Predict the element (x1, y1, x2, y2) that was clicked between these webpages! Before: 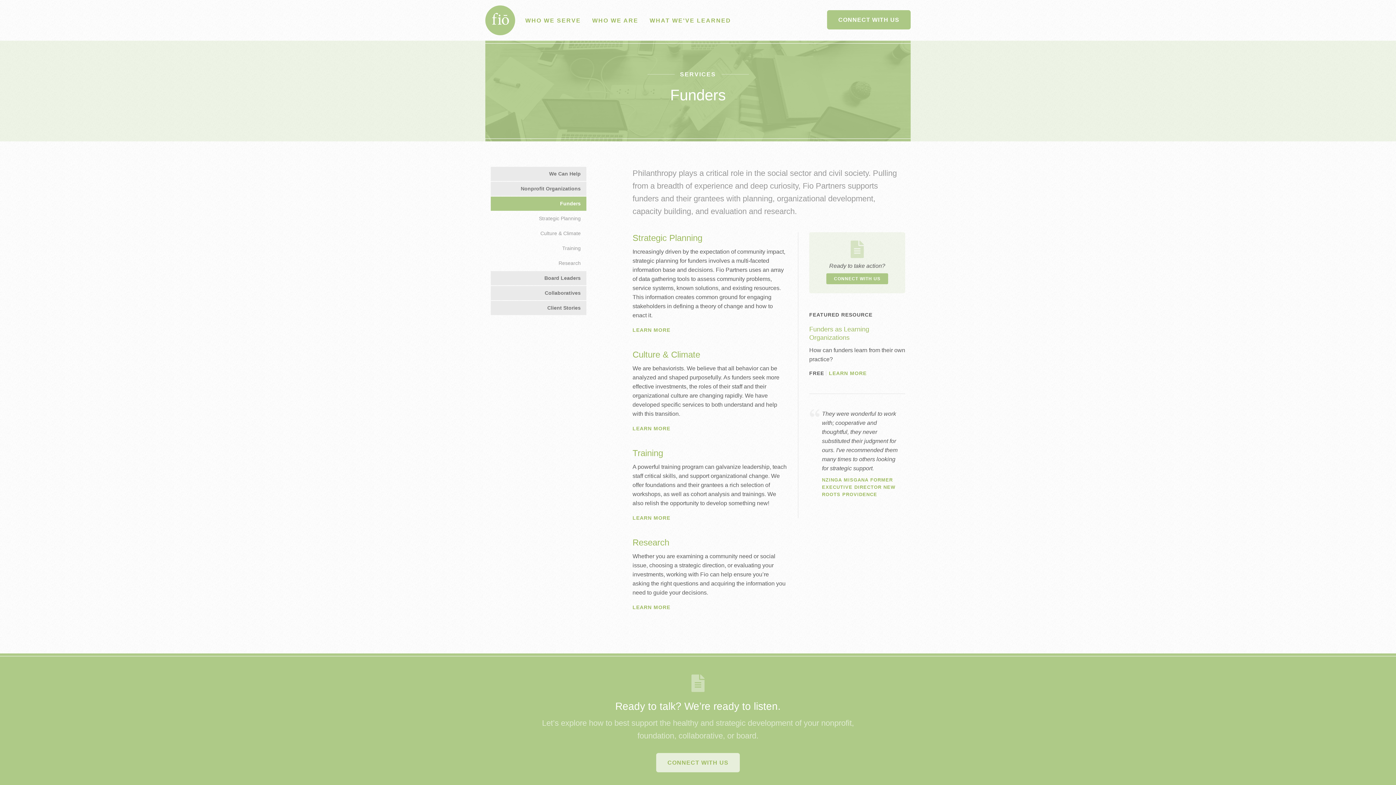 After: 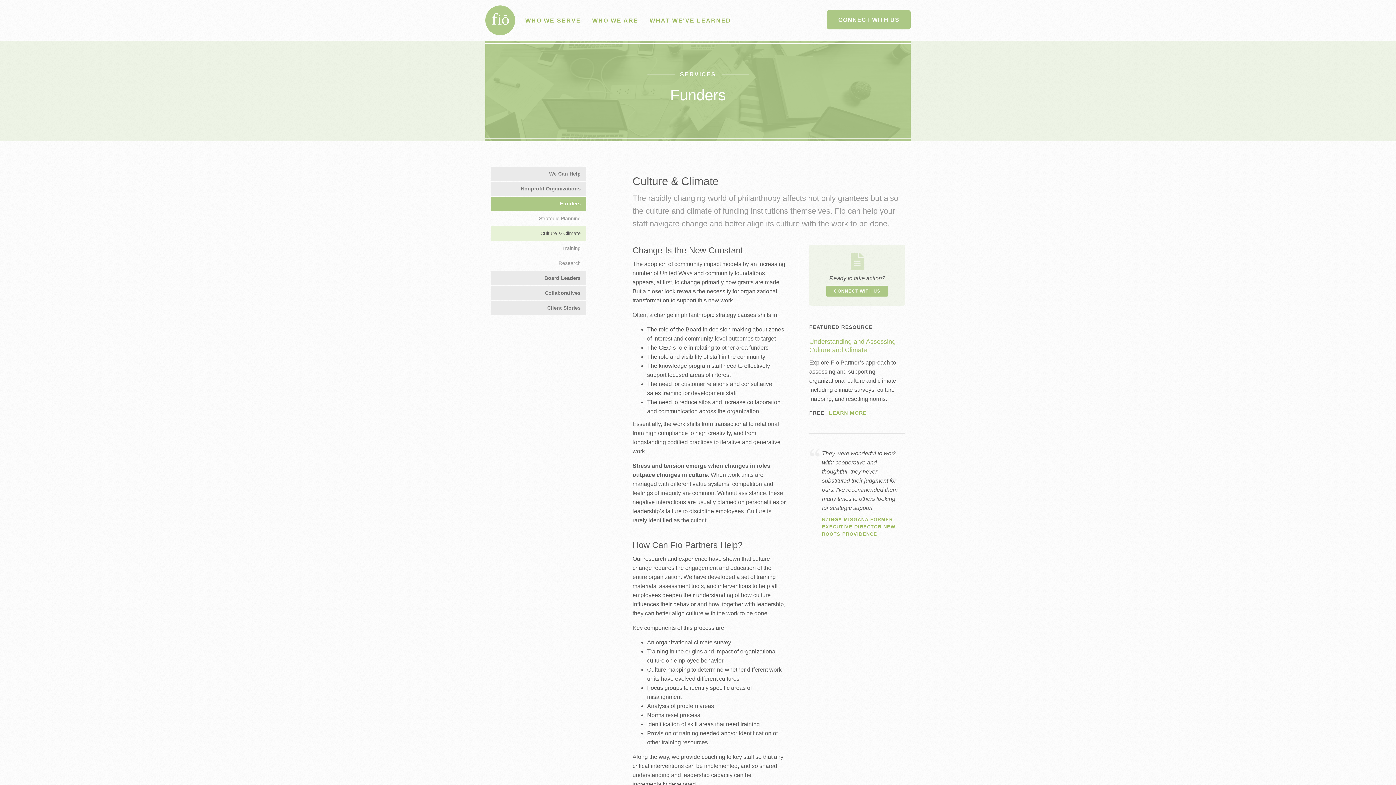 Action: bbox: (632, 425, 670, 431) label: LEARN MORE